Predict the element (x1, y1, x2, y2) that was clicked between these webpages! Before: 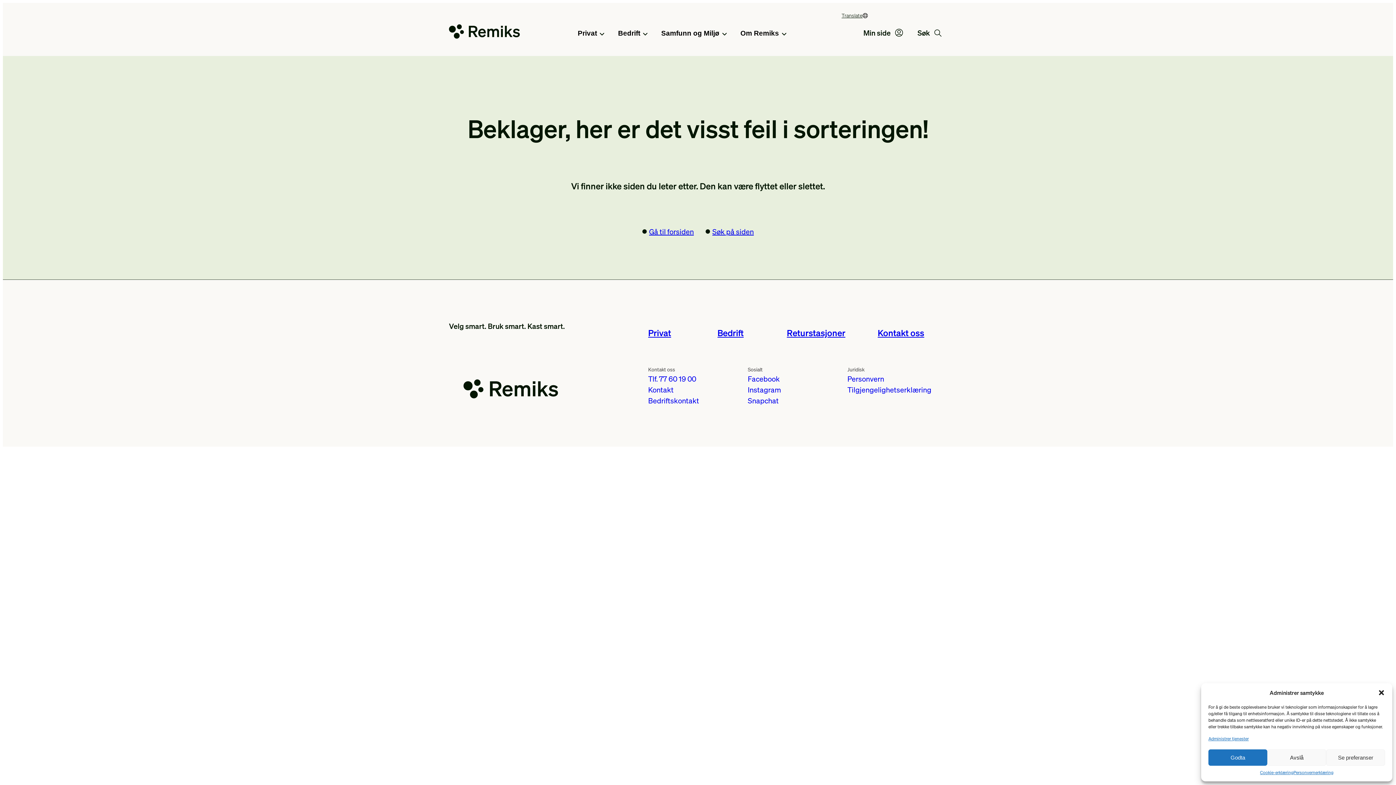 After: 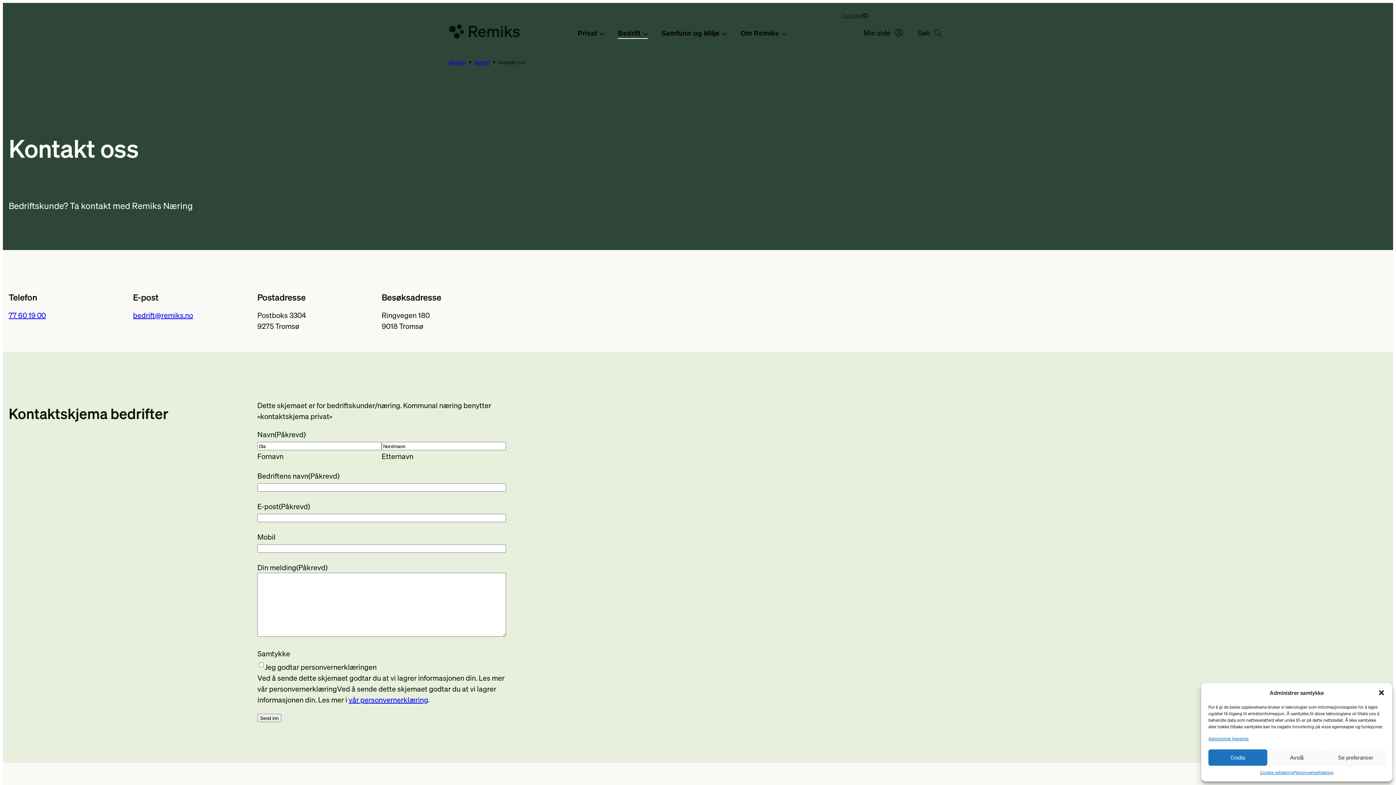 Action: label: Bedriftskontakt bbox: (648, 395, 699, 405)